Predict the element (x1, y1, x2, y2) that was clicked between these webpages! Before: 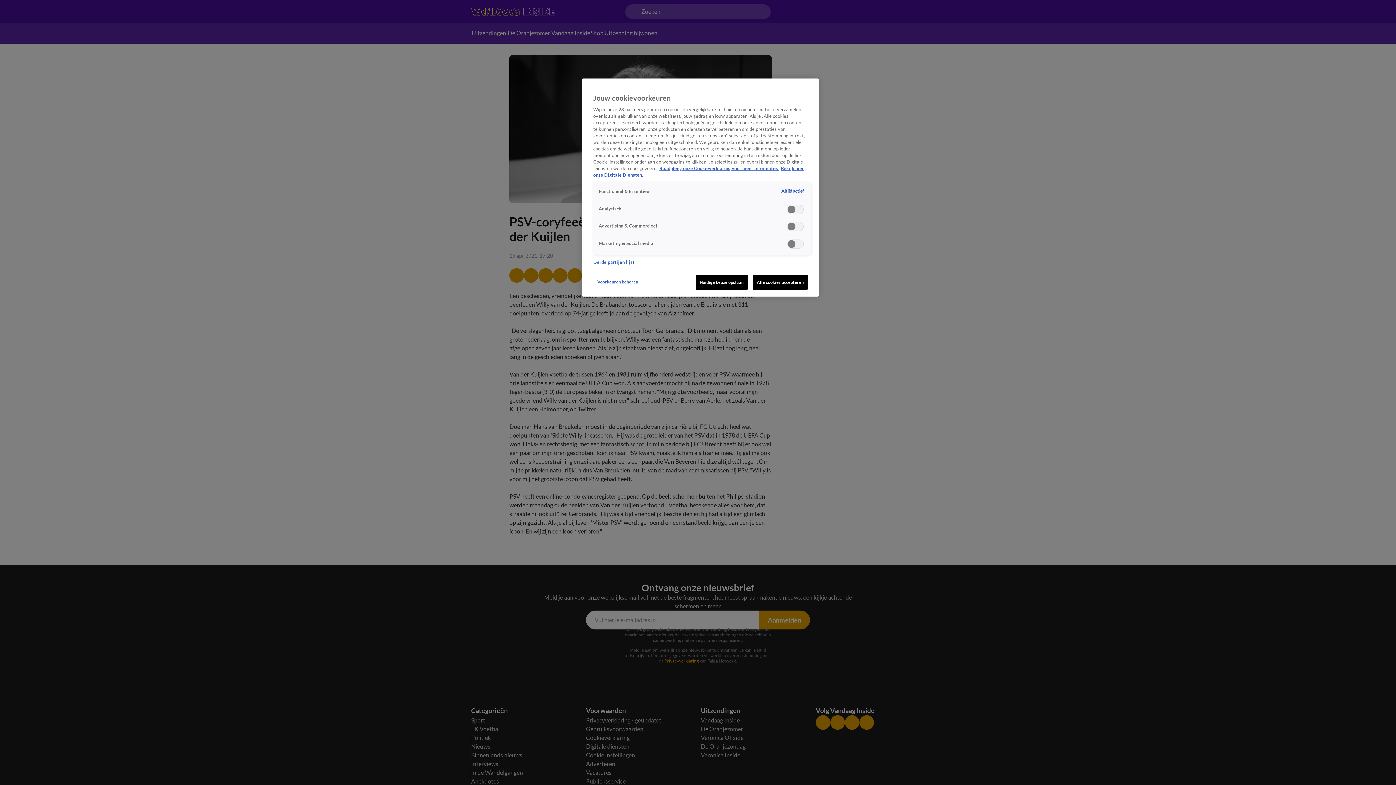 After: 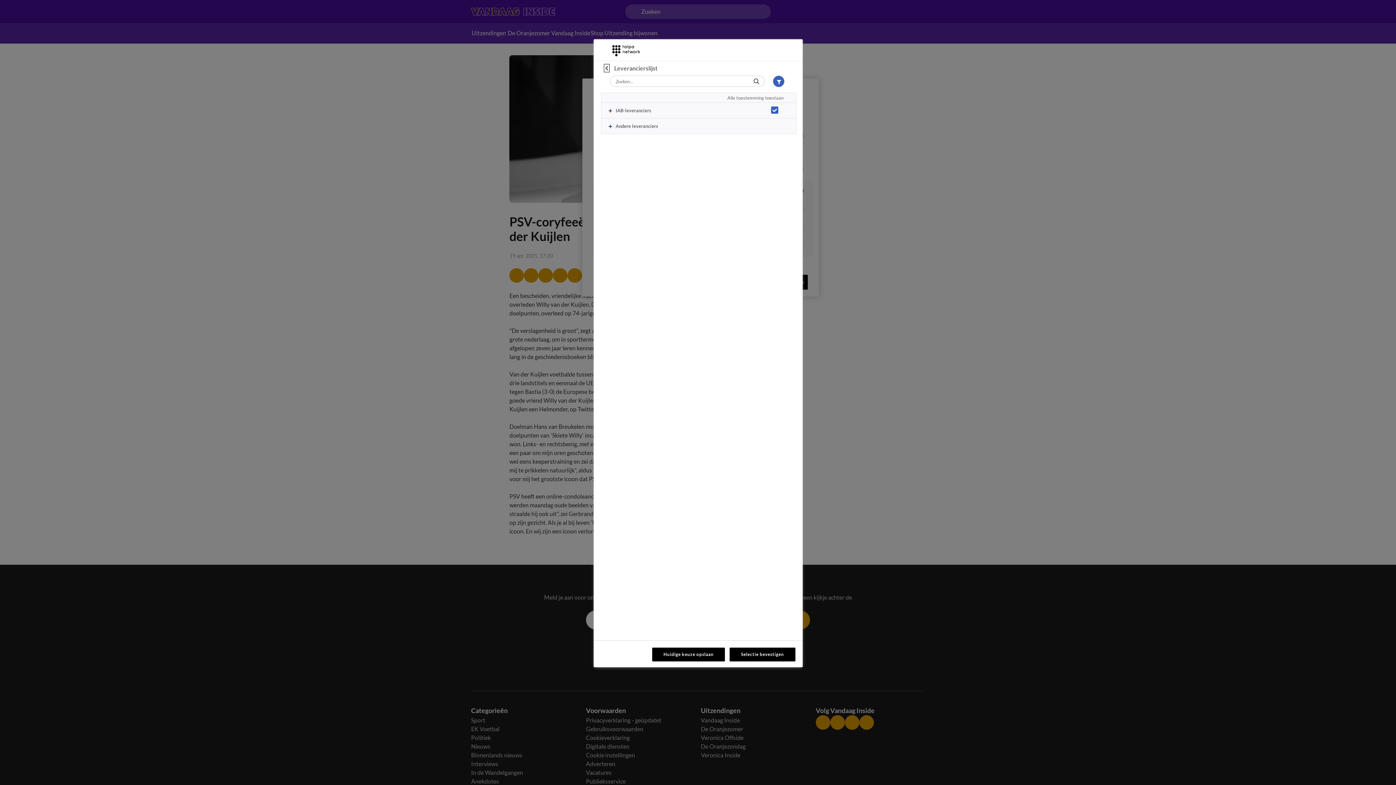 Action: bbox: (593, 259, 634, 265) label: Derde partijen lijst